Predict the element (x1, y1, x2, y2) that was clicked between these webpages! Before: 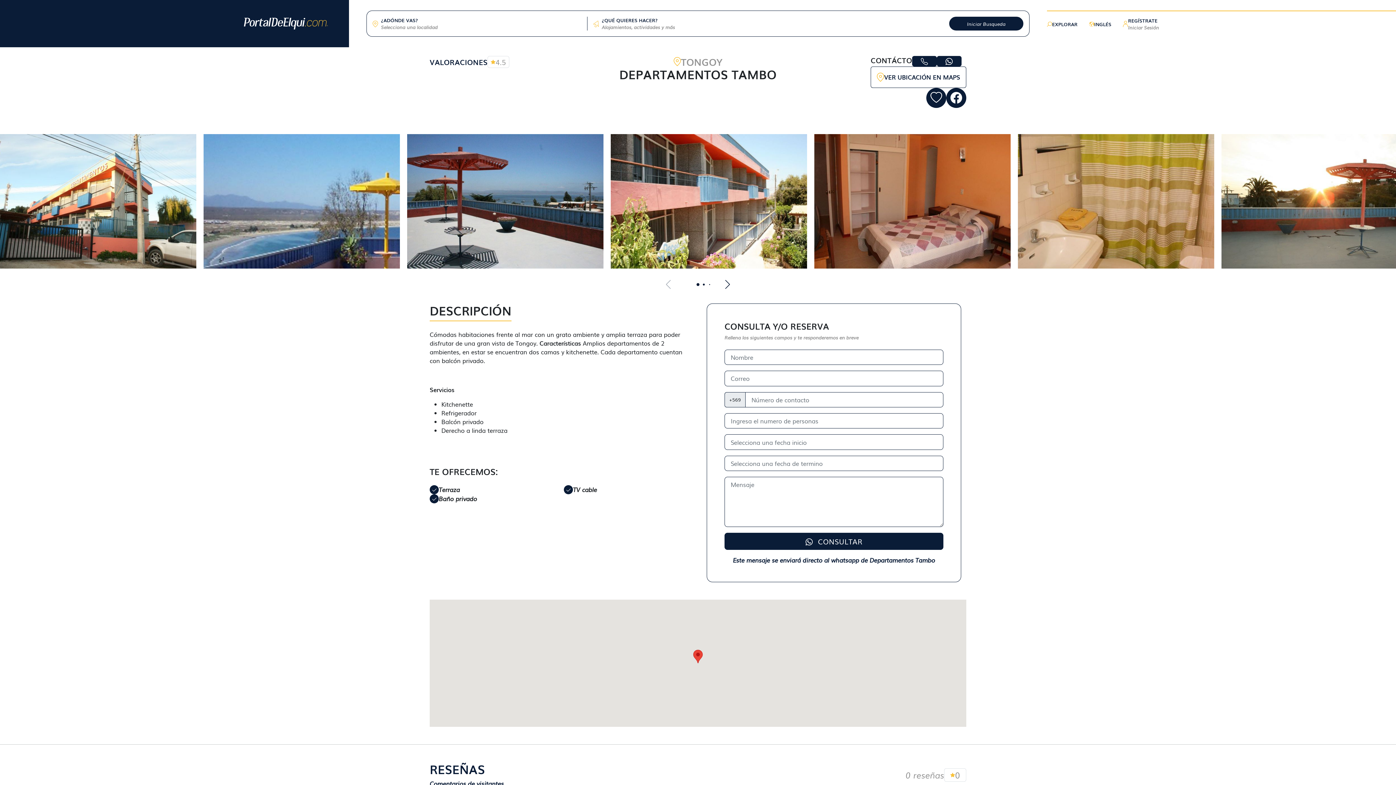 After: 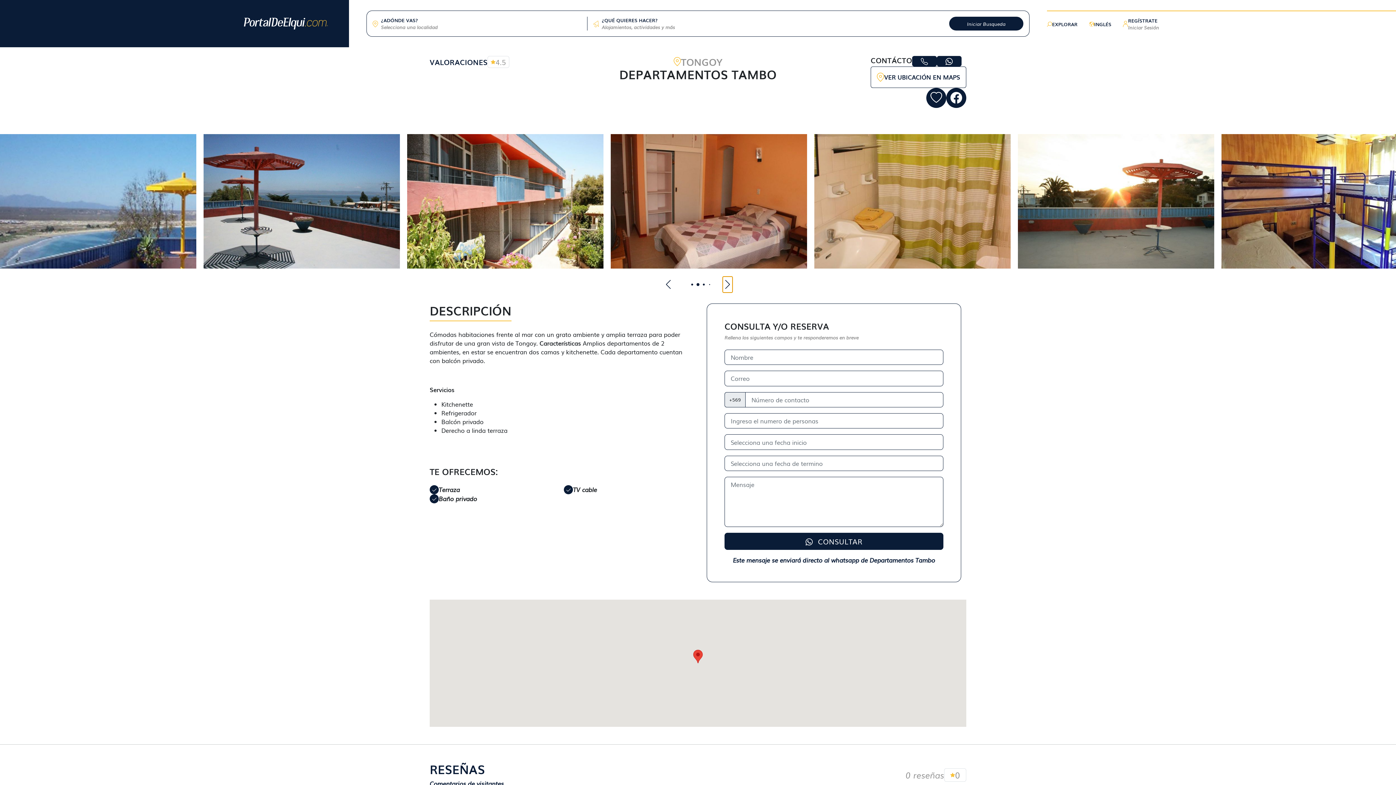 Action: bbox: (722, 276, 732, 292) label: Next slide